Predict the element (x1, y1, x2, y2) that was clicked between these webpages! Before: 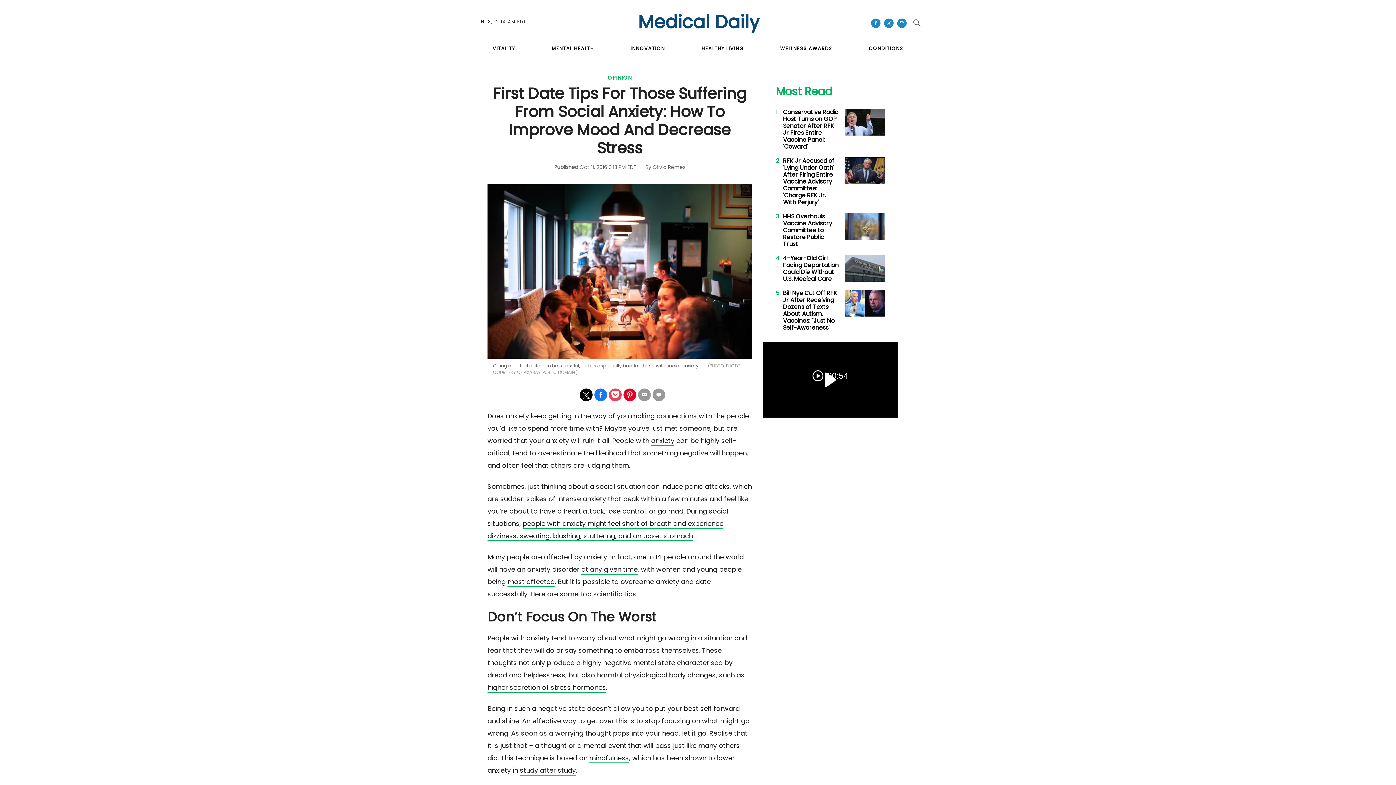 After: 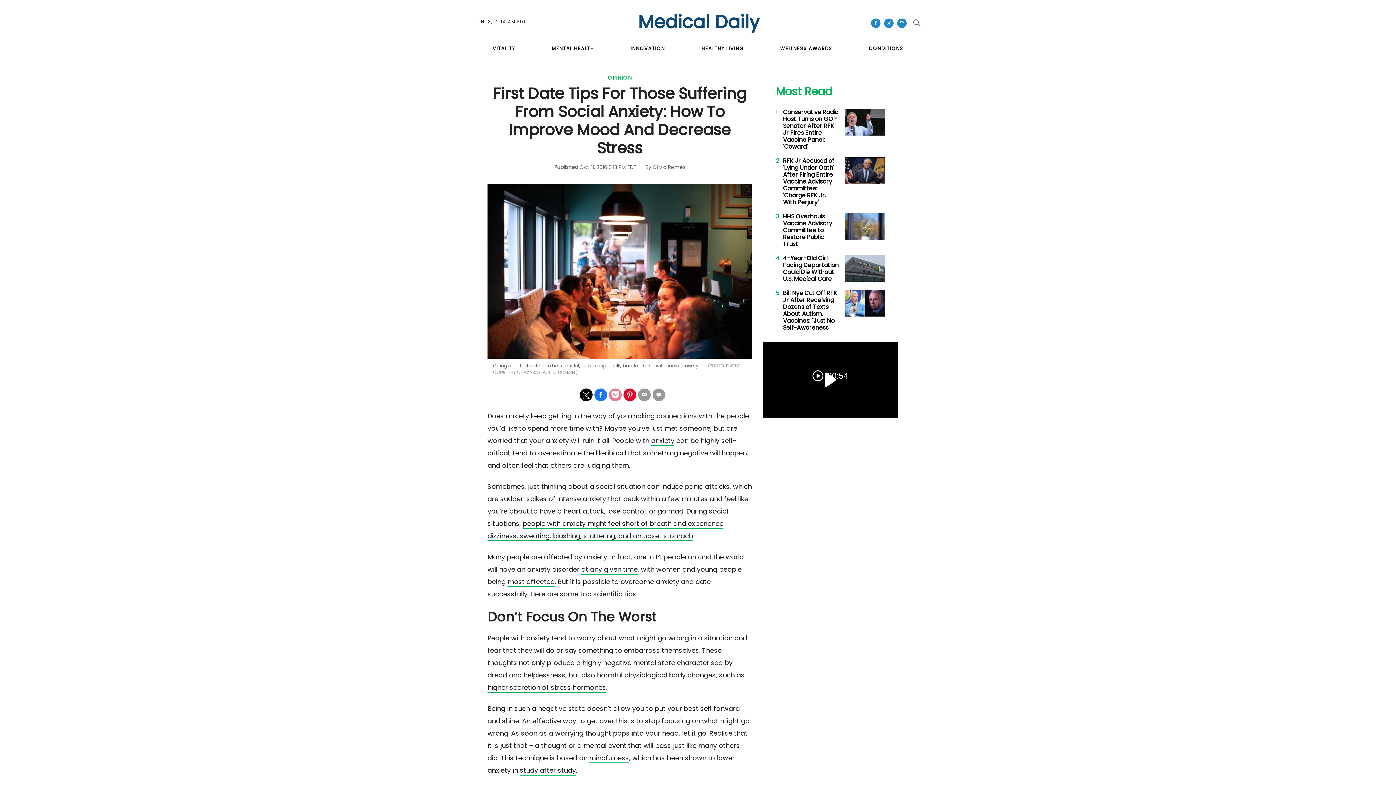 Action: bbox: (609, 388, 621, 401) label: Share on Pocket